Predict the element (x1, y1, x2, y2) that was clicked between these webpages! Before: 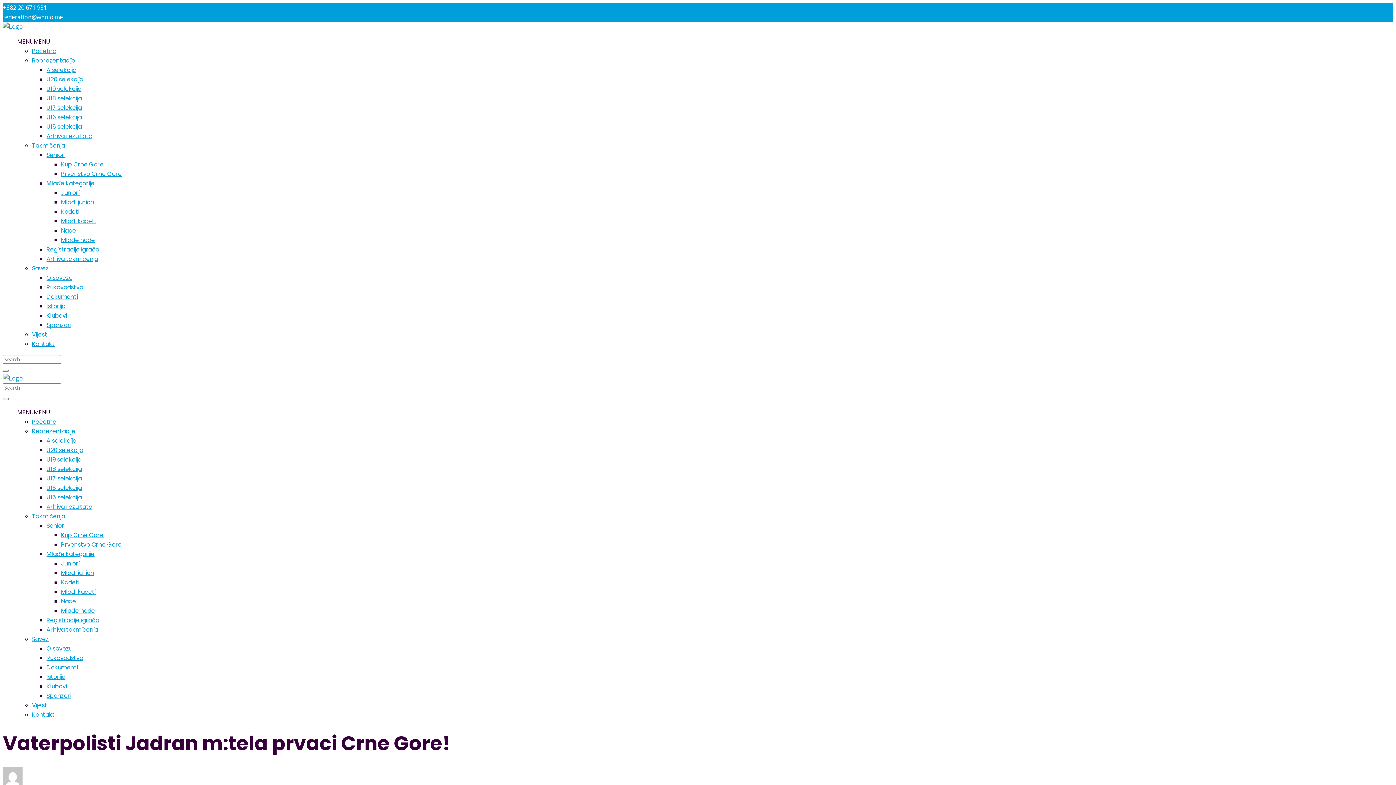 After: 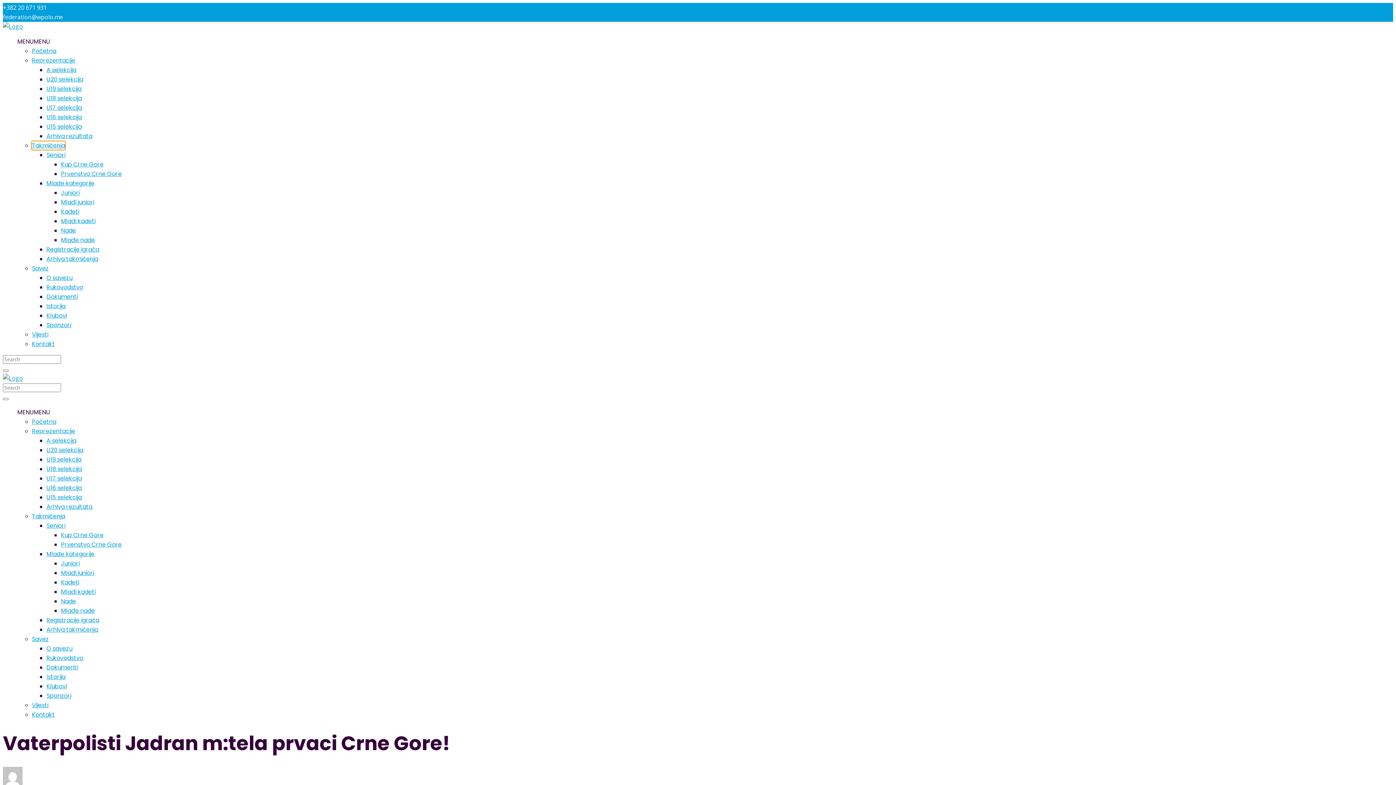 Action: label: Takmičenja bbox: (32, 141, 65, 149)